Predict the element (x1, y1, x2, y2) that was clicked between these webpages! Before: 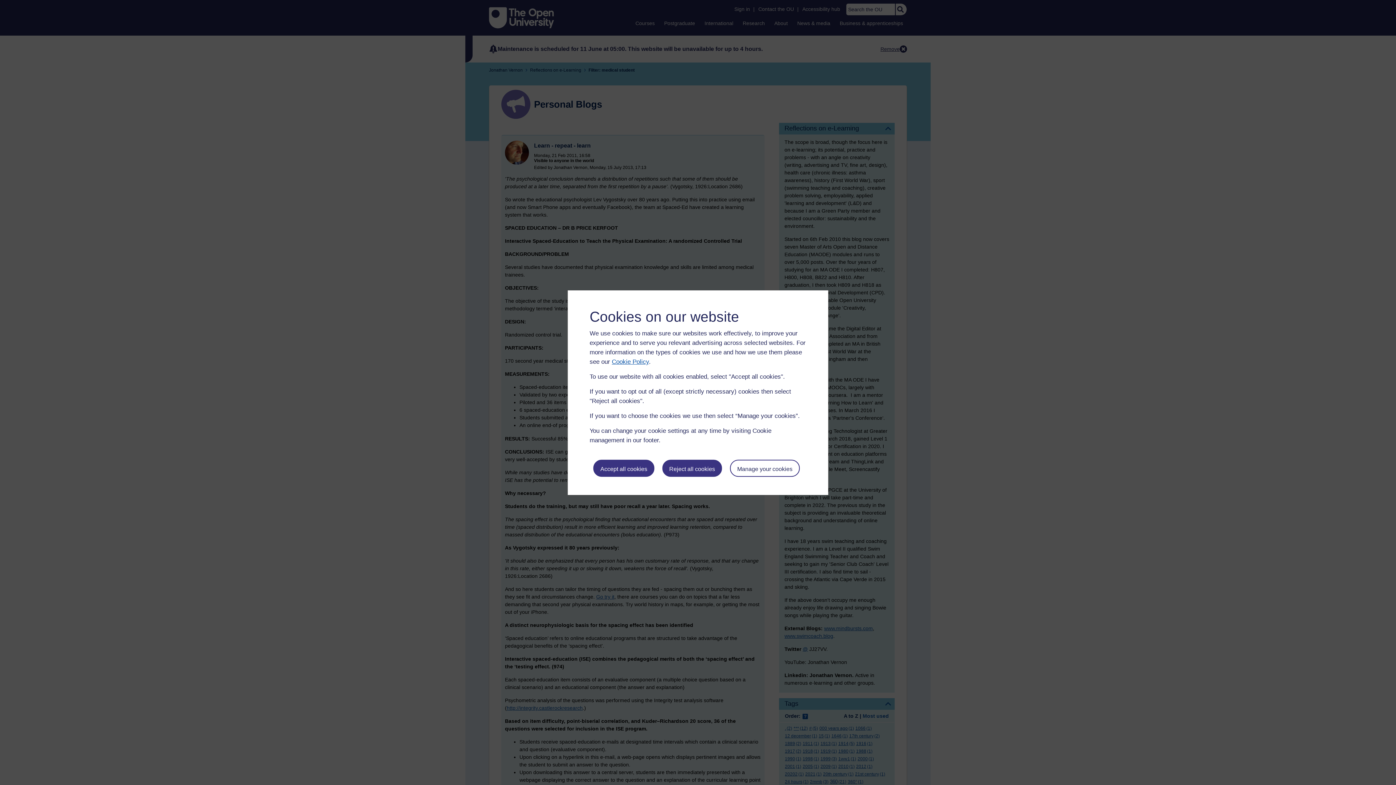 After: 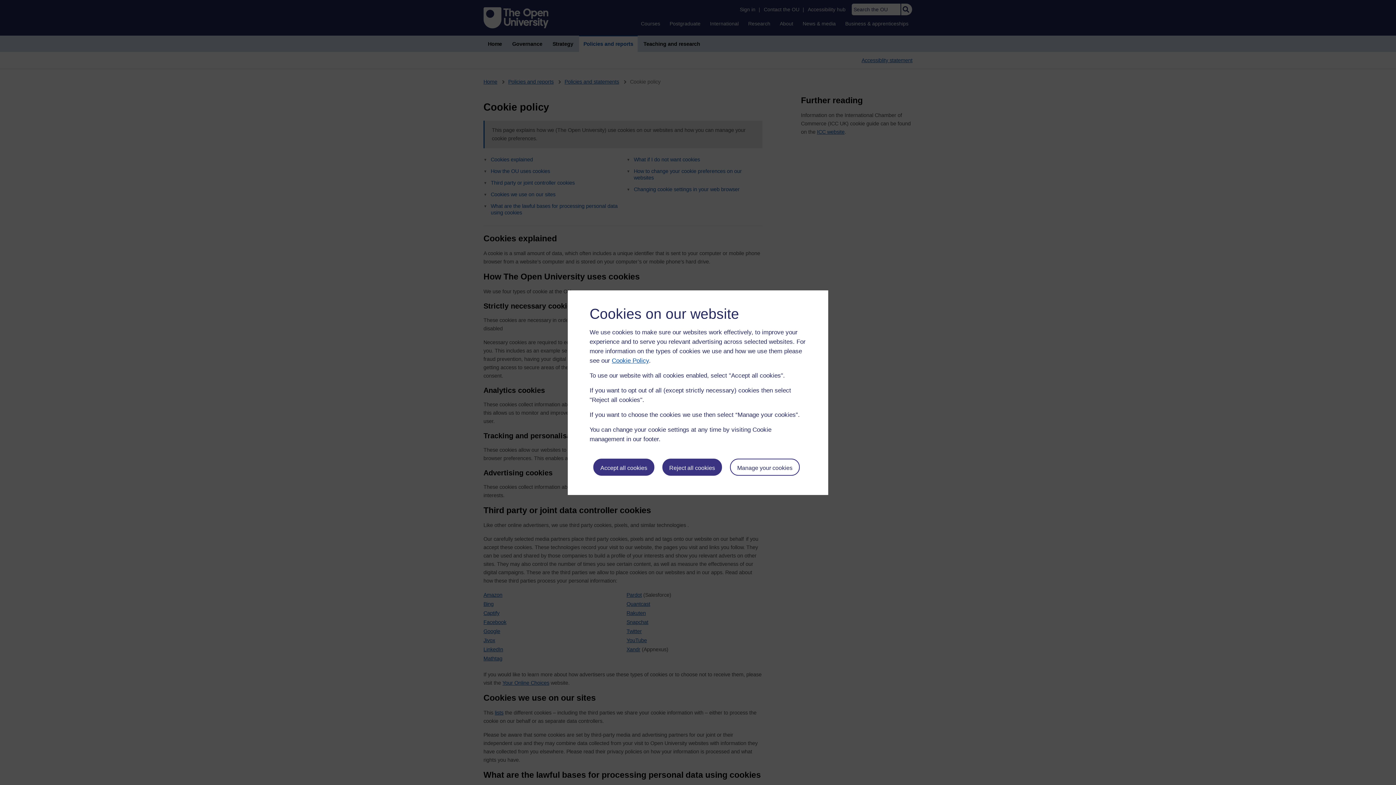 Action: label: Cookie Policy bbox: (612, 358, 649, 365)